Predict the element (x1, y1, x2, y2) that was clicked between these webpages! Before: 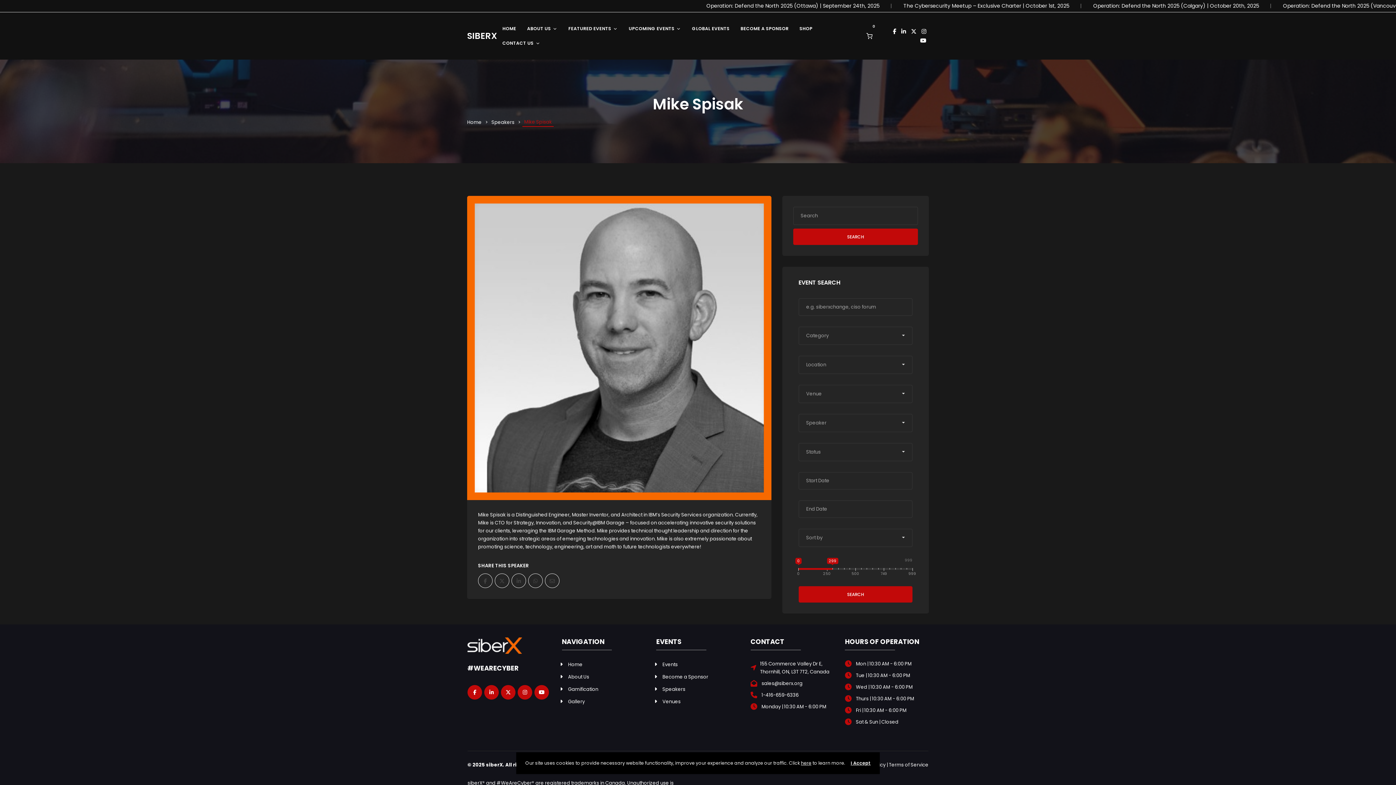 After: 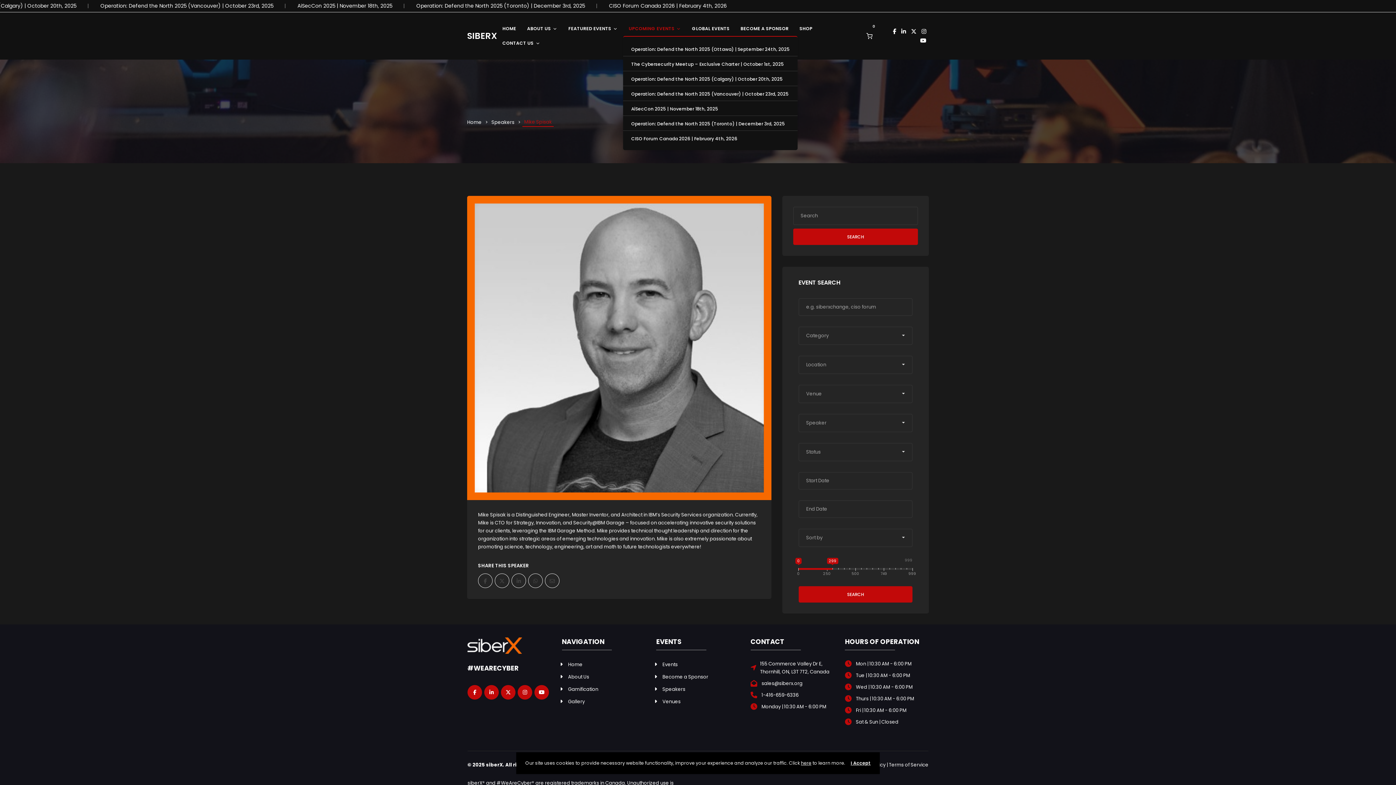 Action: label: UPCOMING EVENTS bbox: (623, 21, 686, 36)